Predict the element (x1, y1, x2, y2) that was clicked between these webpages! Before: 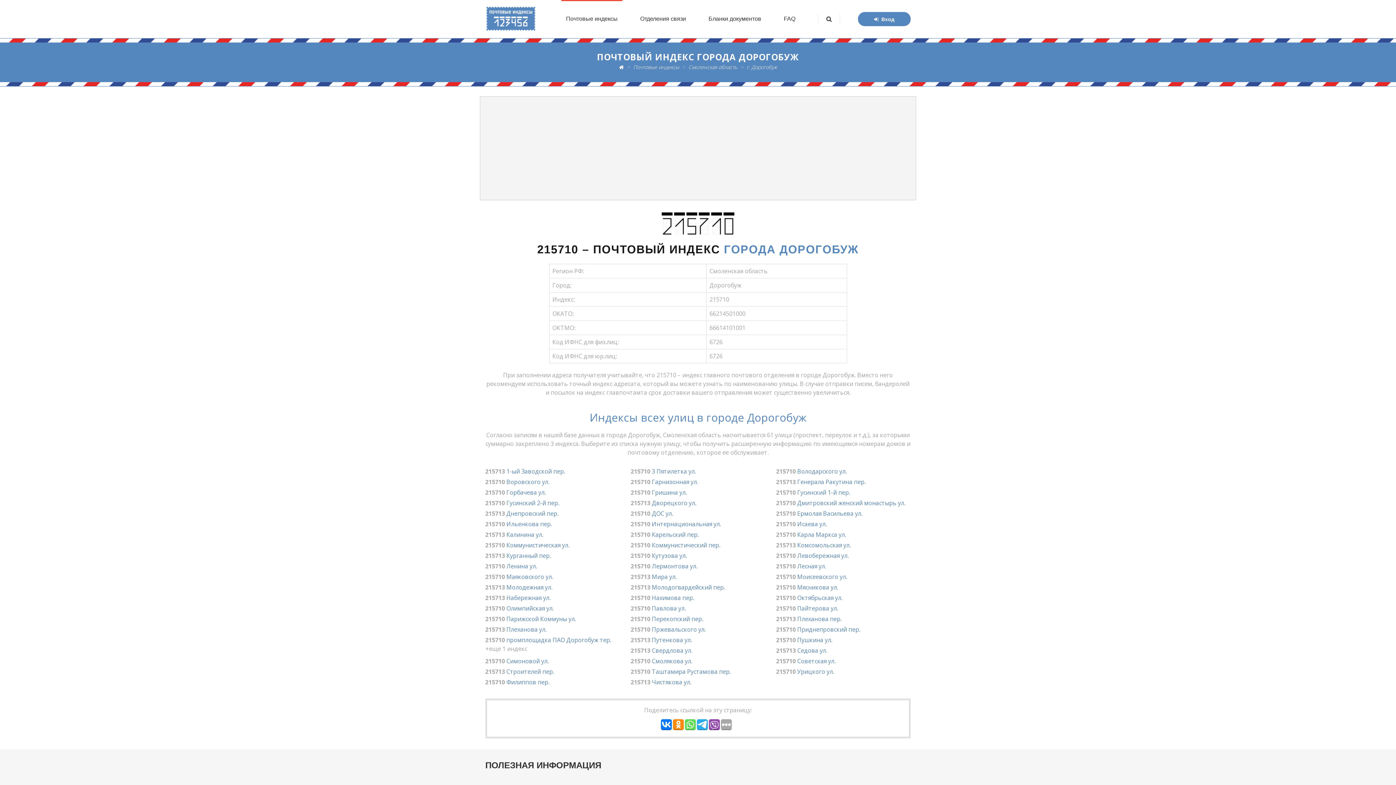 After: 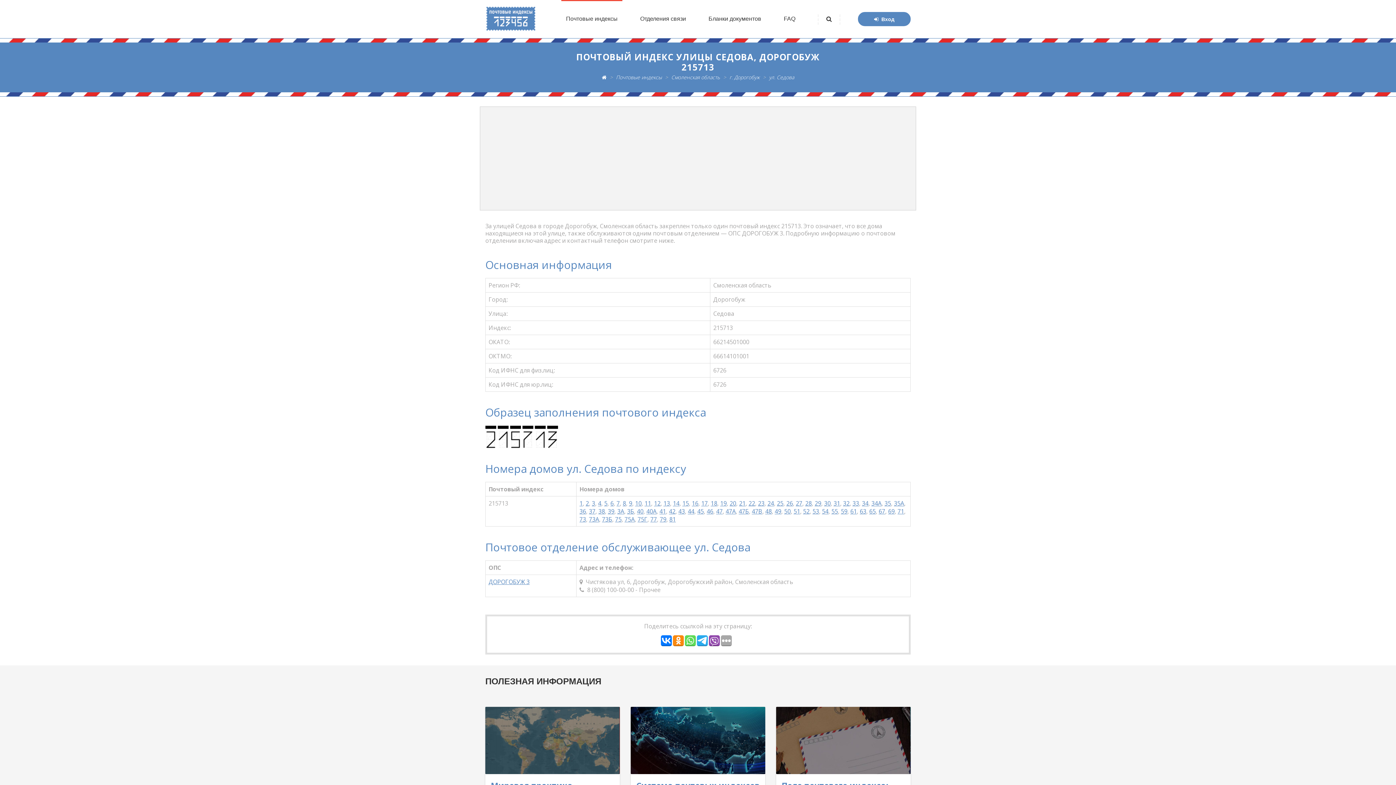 Action: label: Седова ул. bbox: (797, 646, 827, 654)